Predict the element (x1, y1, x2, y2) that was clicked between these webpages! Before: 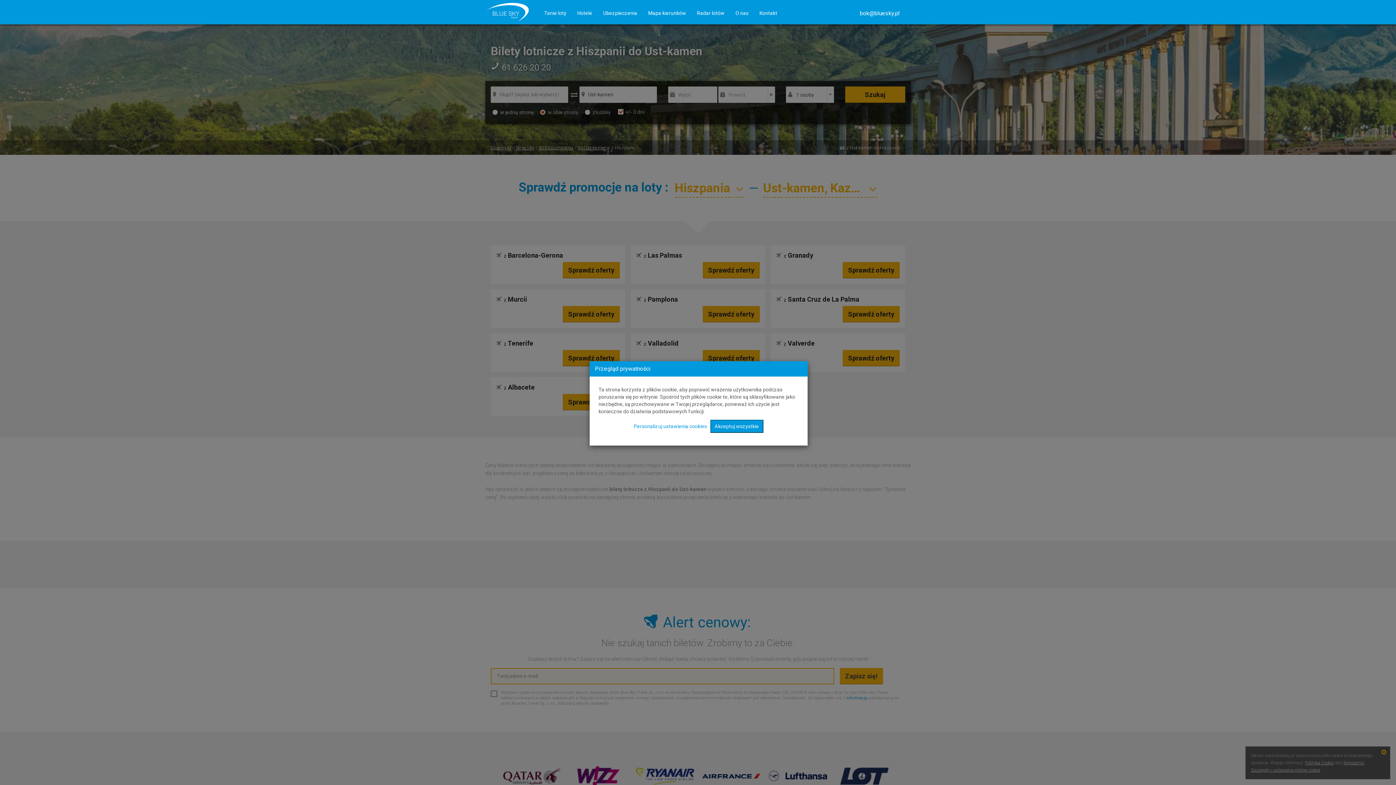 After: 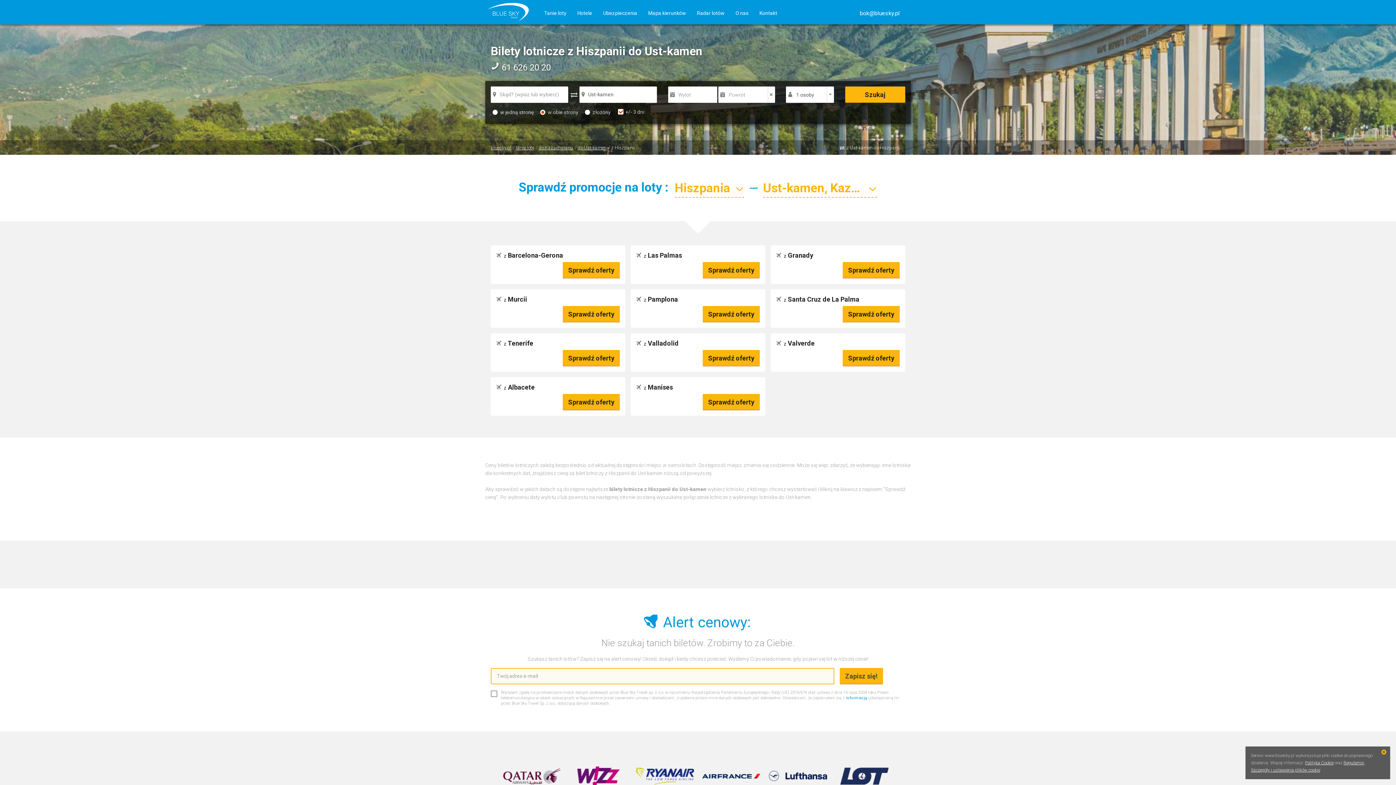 Action: bbox: (710, 420, 763, 433) label: Akceptuj wszystkie